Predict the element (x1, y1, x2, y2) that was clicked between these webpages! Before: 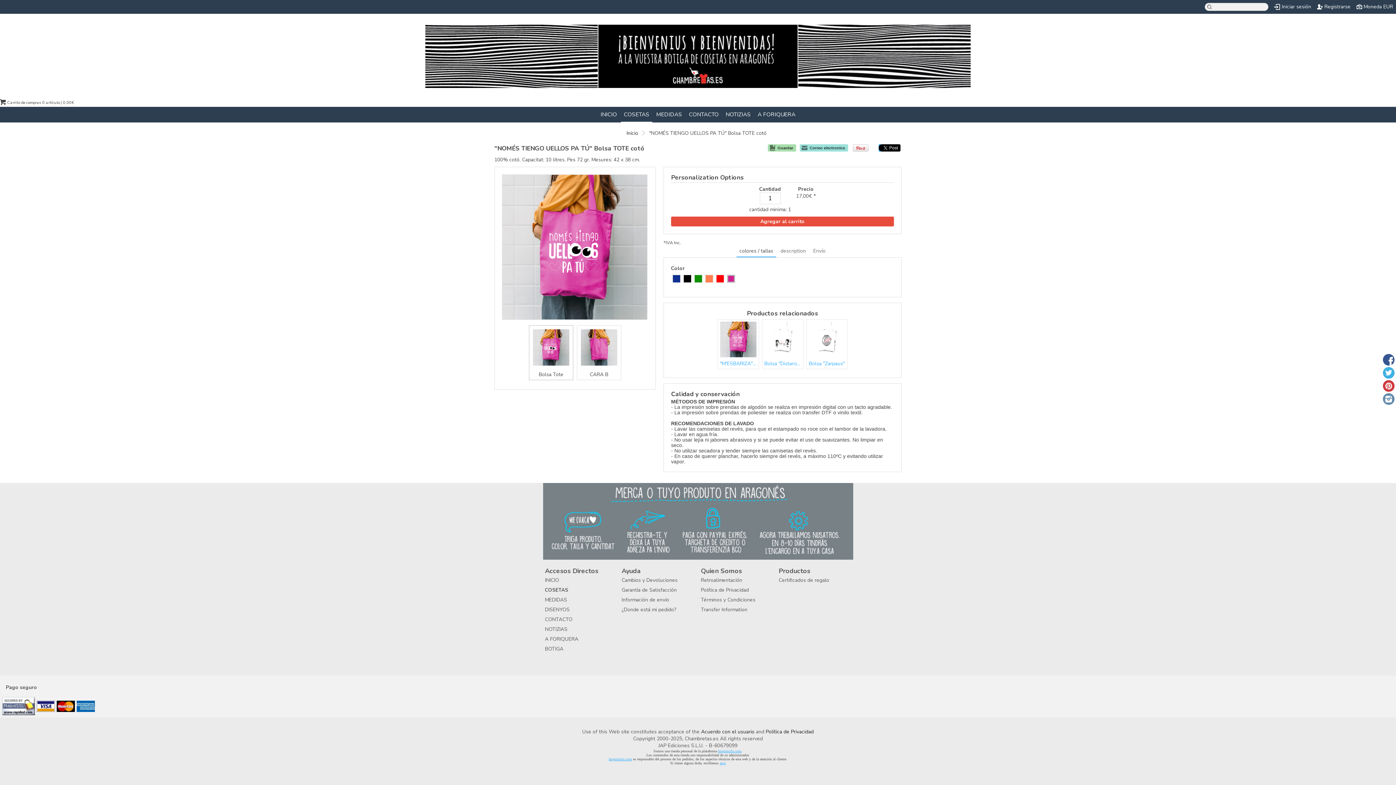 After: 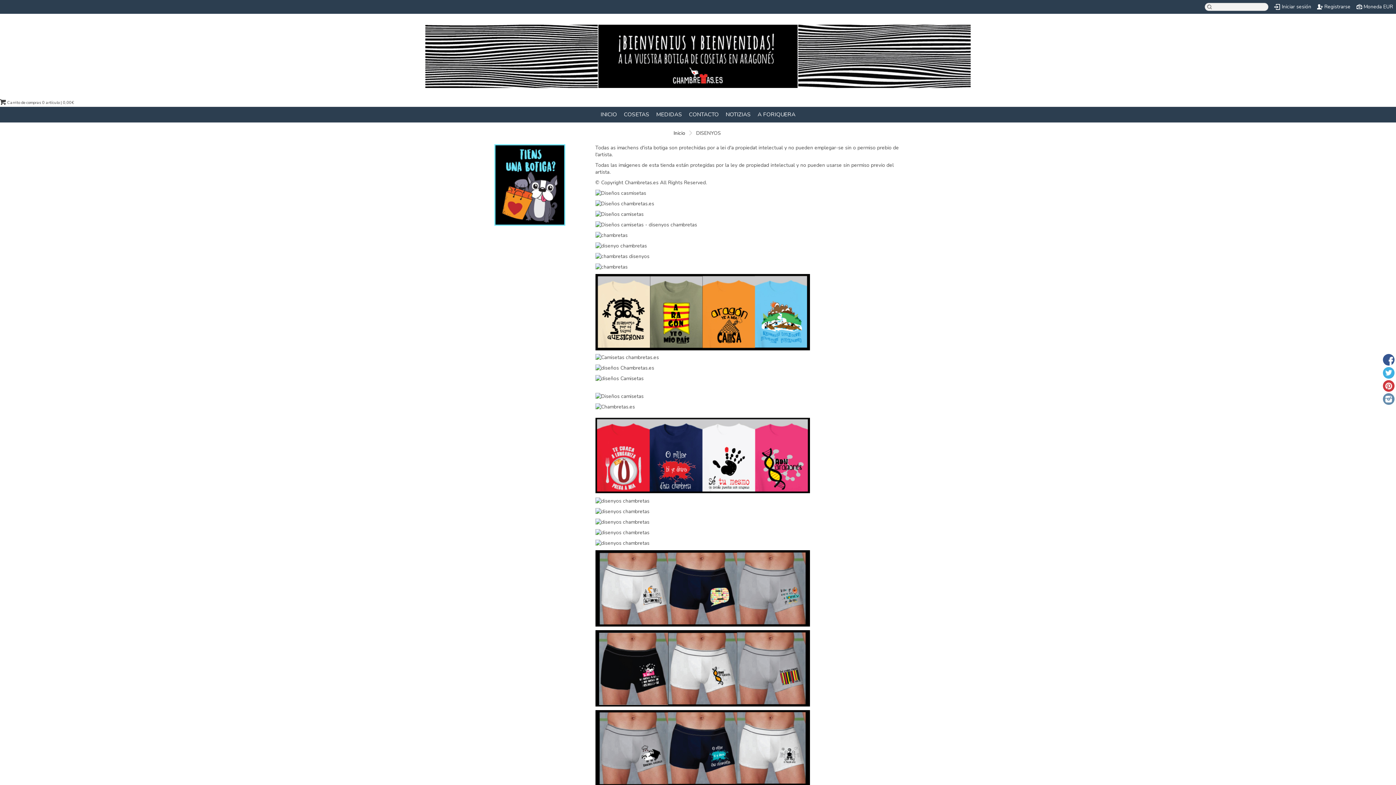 Action: label: DISENYOS bbox: (545, 606, 569, 613)